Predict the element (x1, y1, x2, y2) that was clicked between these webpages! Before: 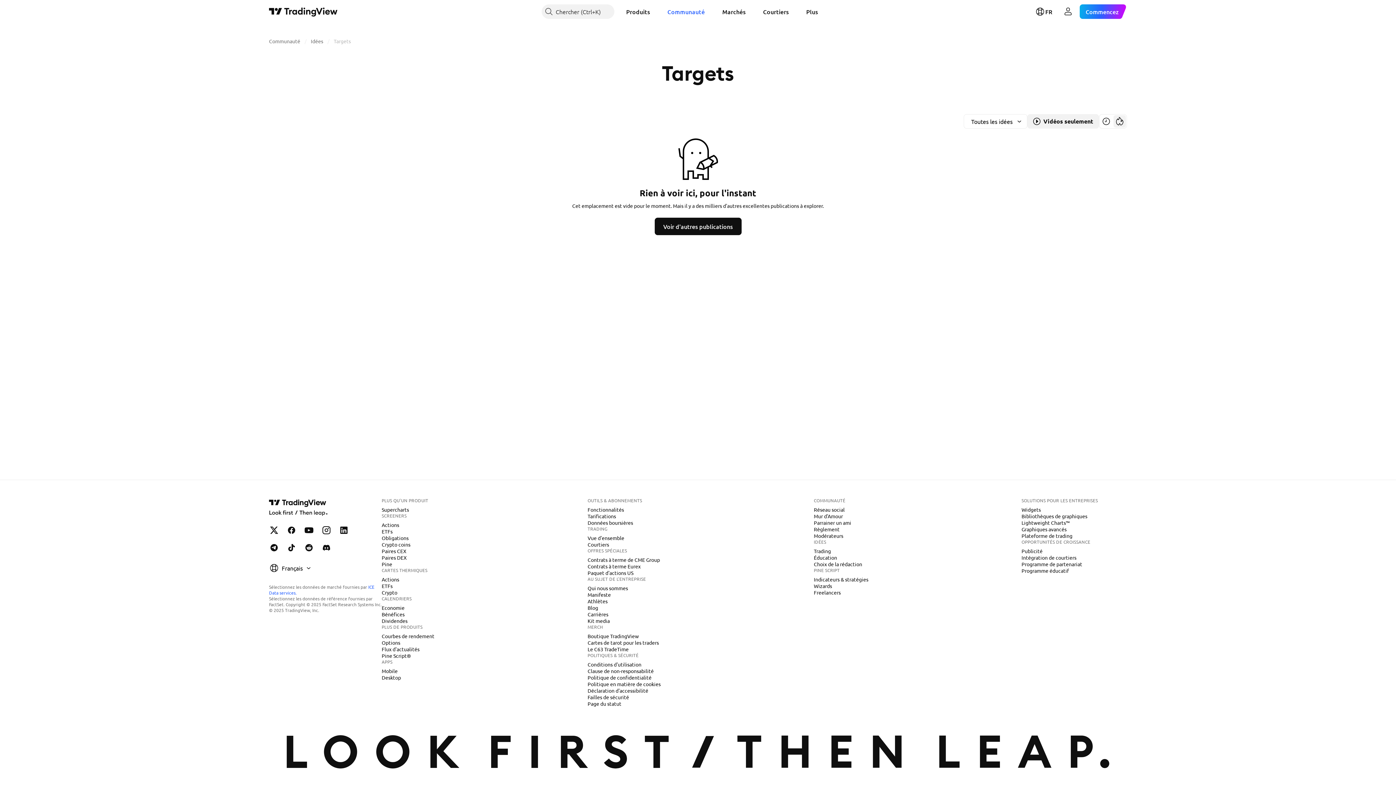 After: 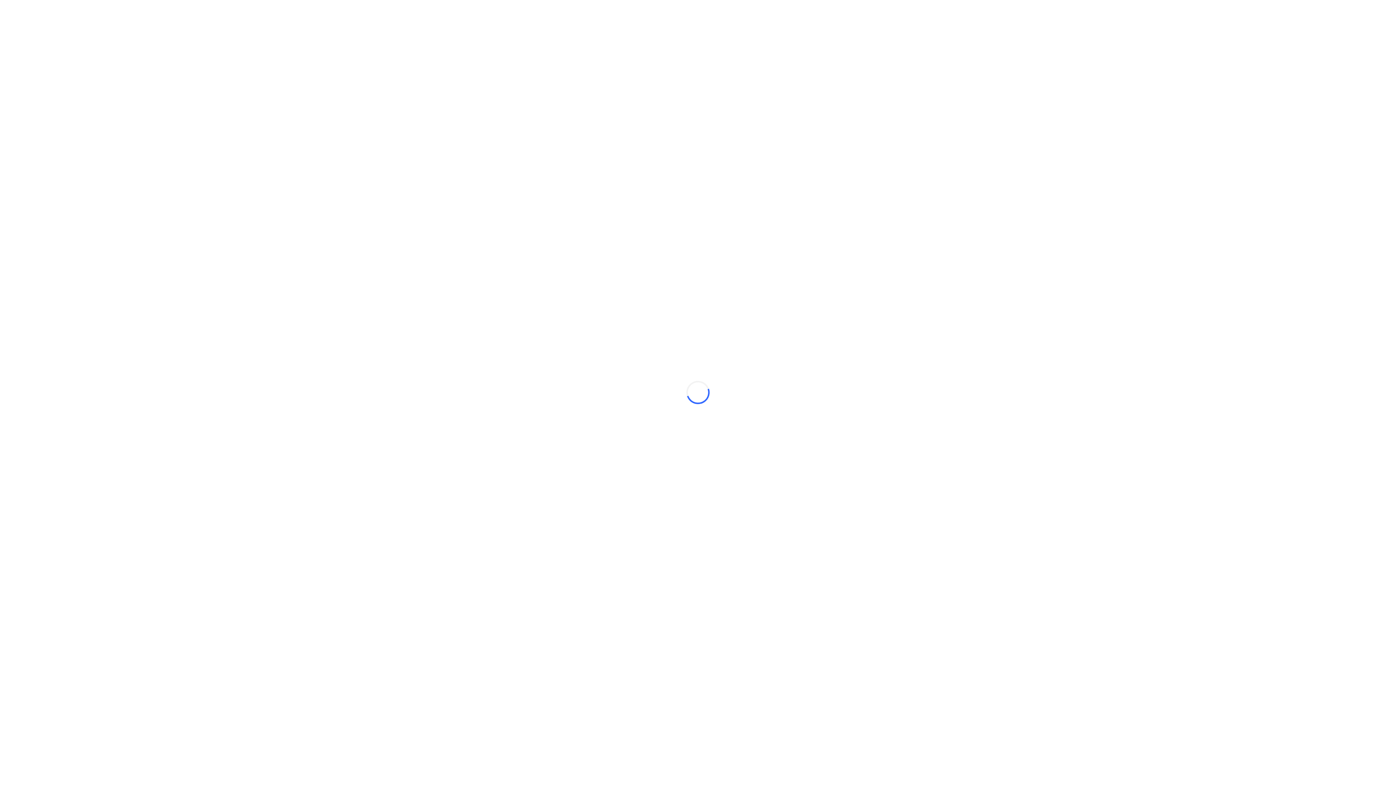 Action: bbox: (378, 506, 412, 513) label: Supercharts